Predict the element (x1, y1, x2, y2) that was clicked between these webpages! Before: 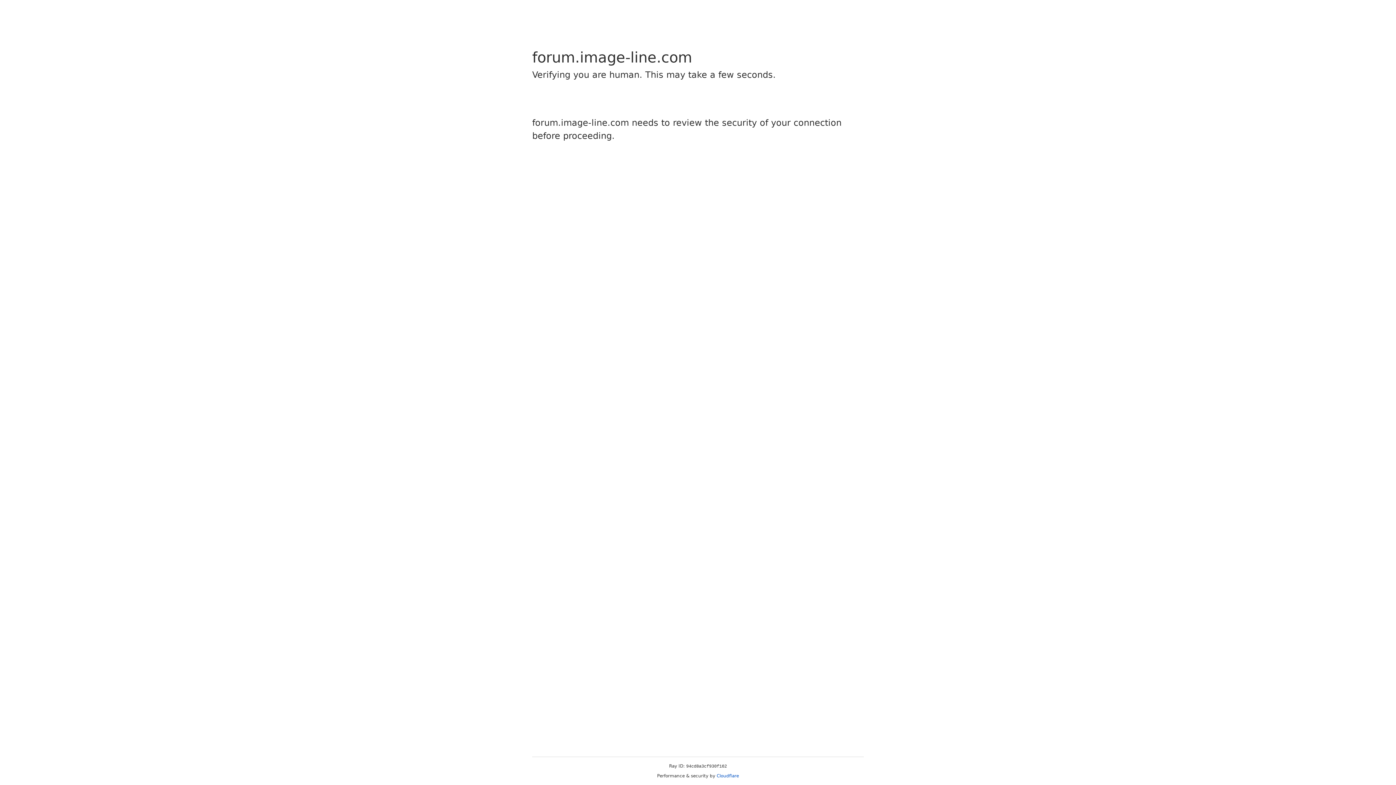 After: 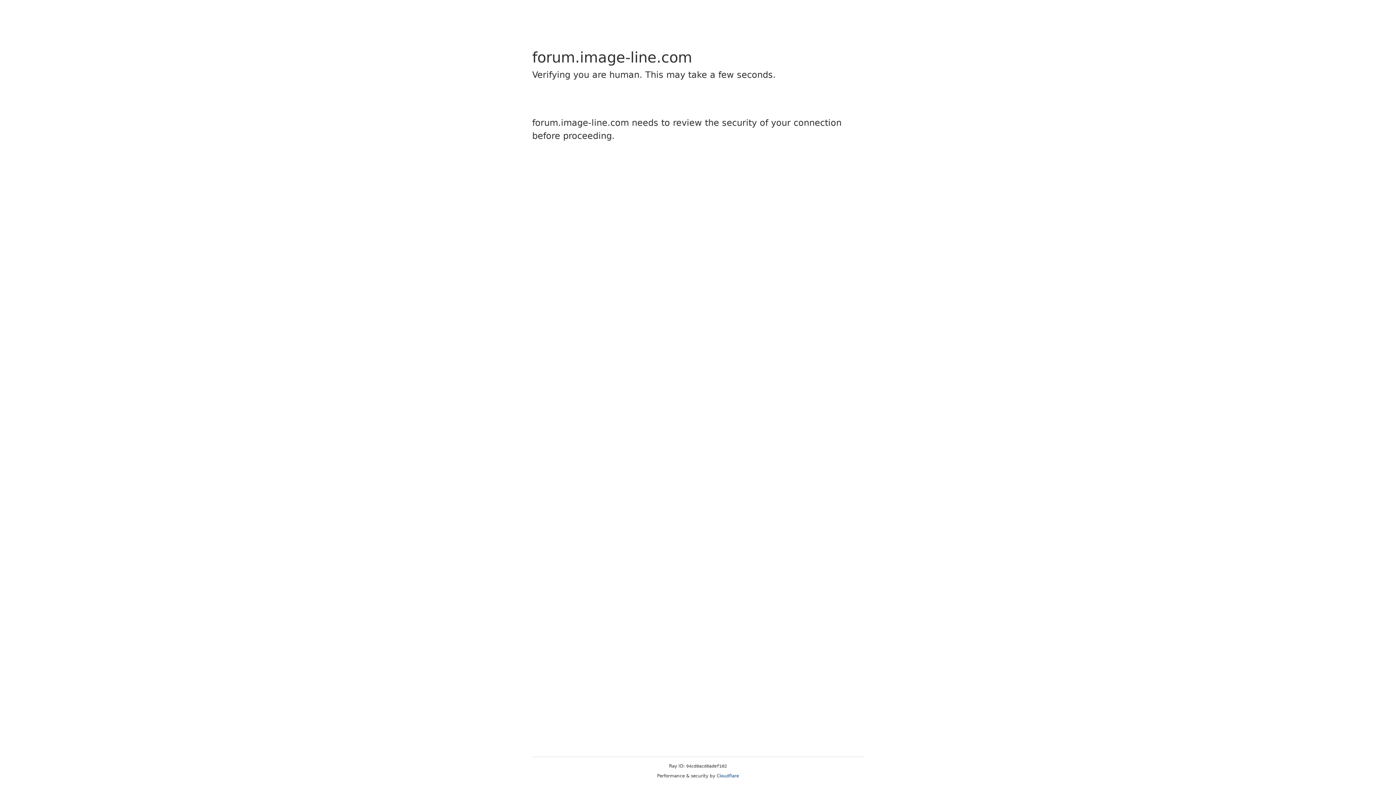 Action: bbox: (716, 773, 739, 778) label: Cloudflare